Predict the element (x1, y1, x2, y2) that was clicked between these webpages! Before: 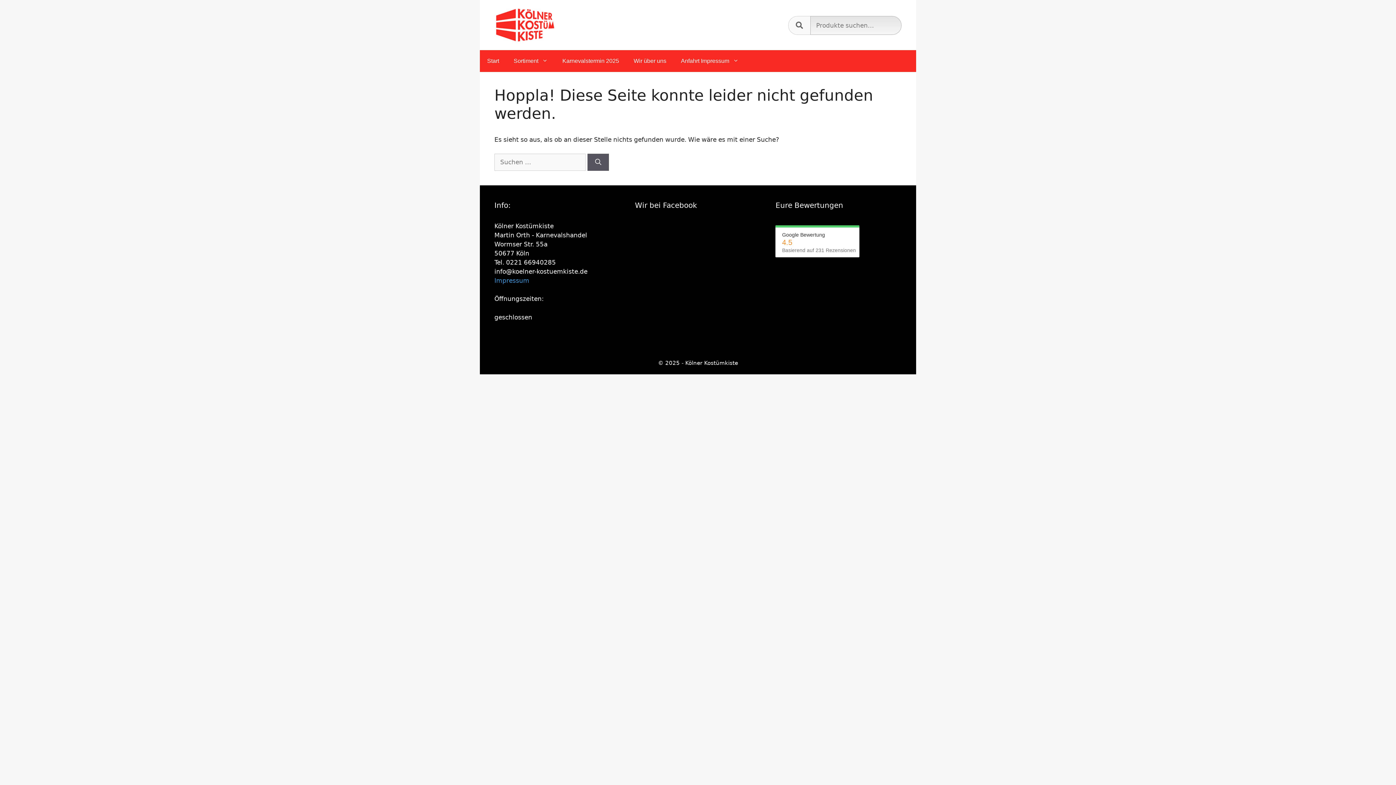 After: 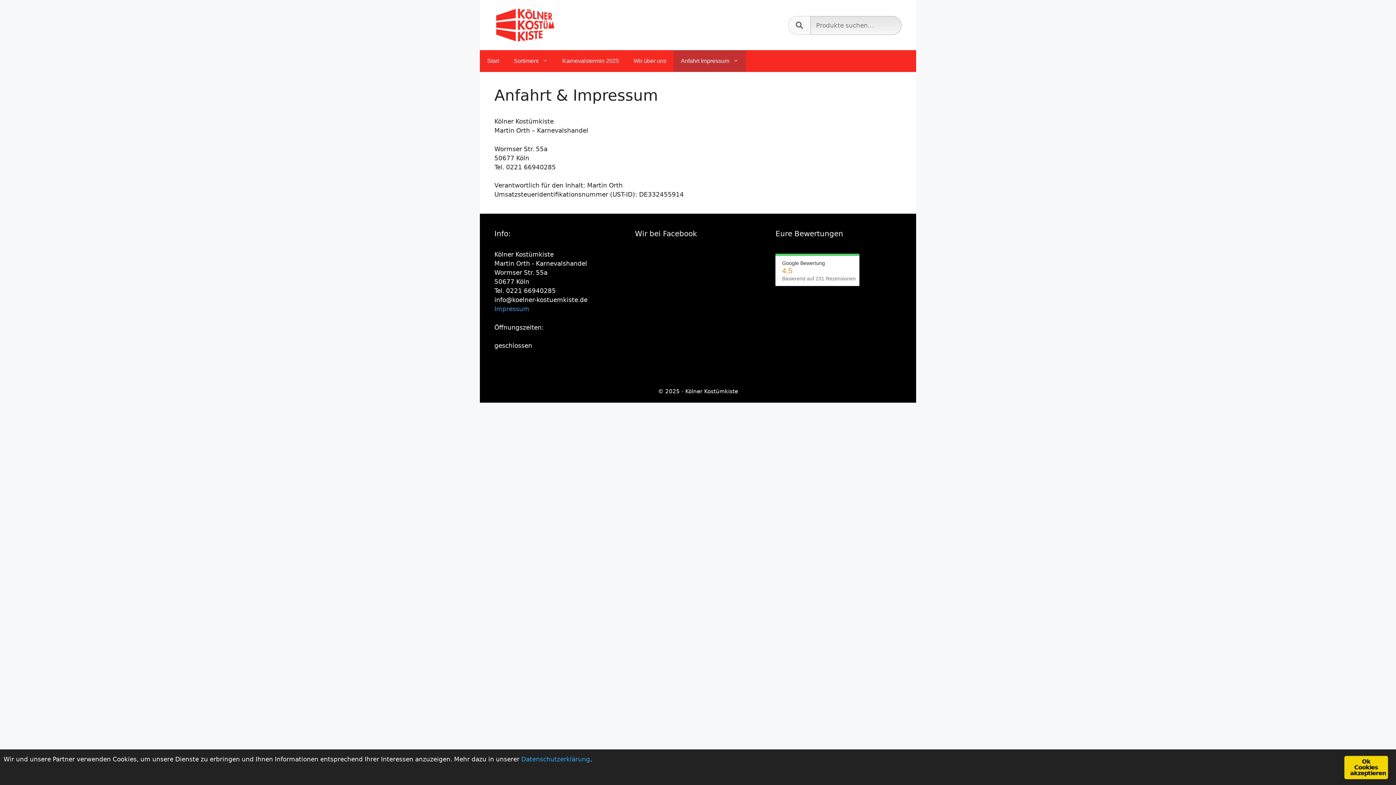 Action: label: Anfahrt Impressum bbox: (673, 50, 746, 72)